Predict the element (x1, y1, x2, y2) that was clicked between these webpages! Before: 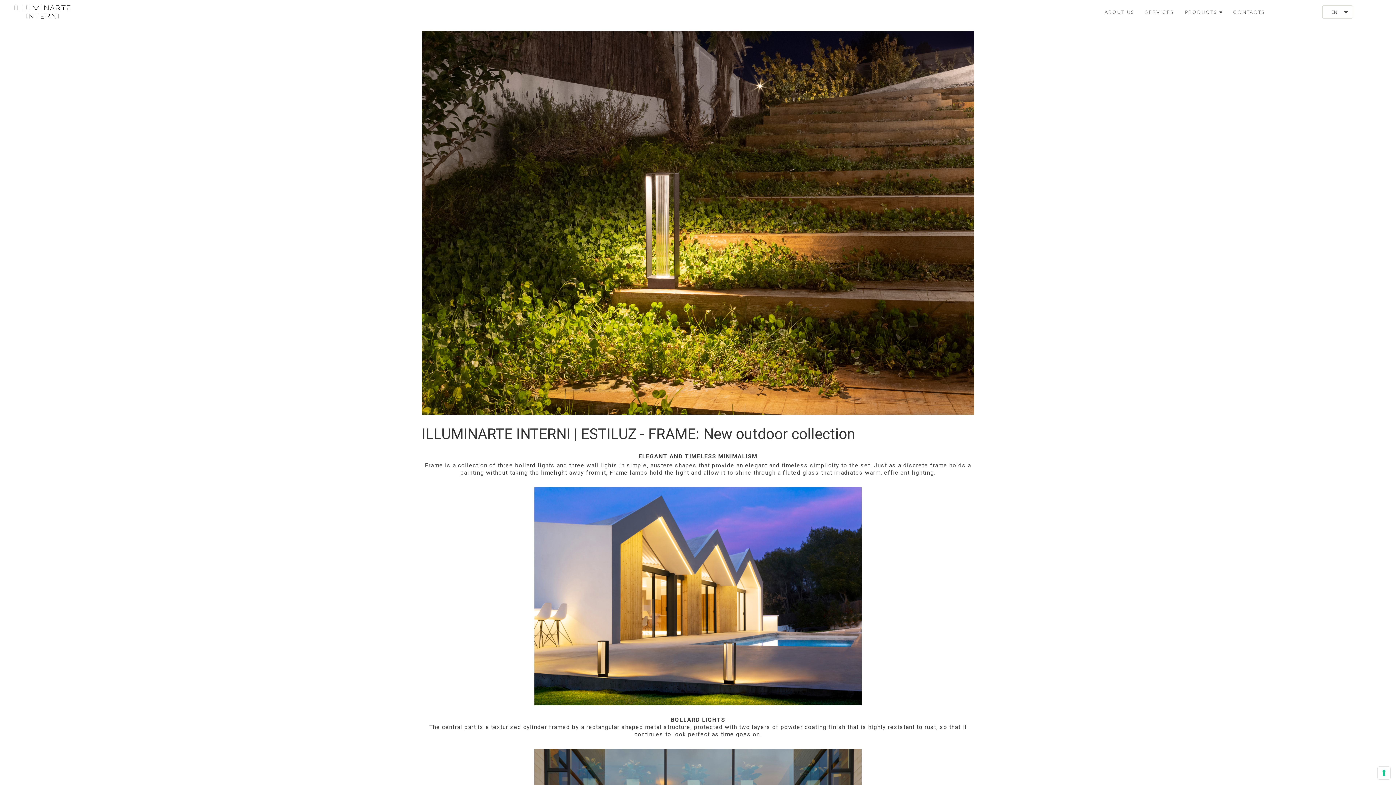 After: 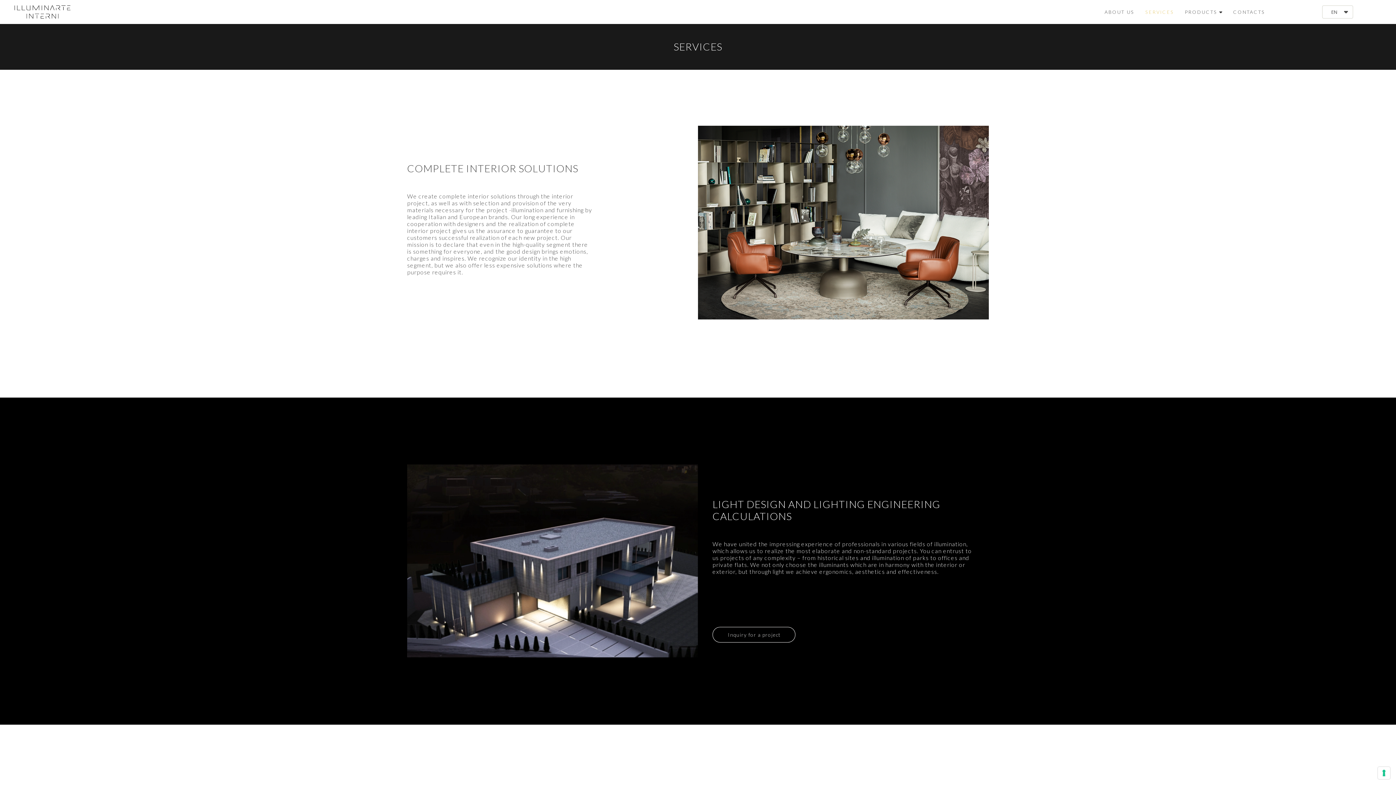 Action: bbox: (1145, 9, 1174, 14) label: SERVICES